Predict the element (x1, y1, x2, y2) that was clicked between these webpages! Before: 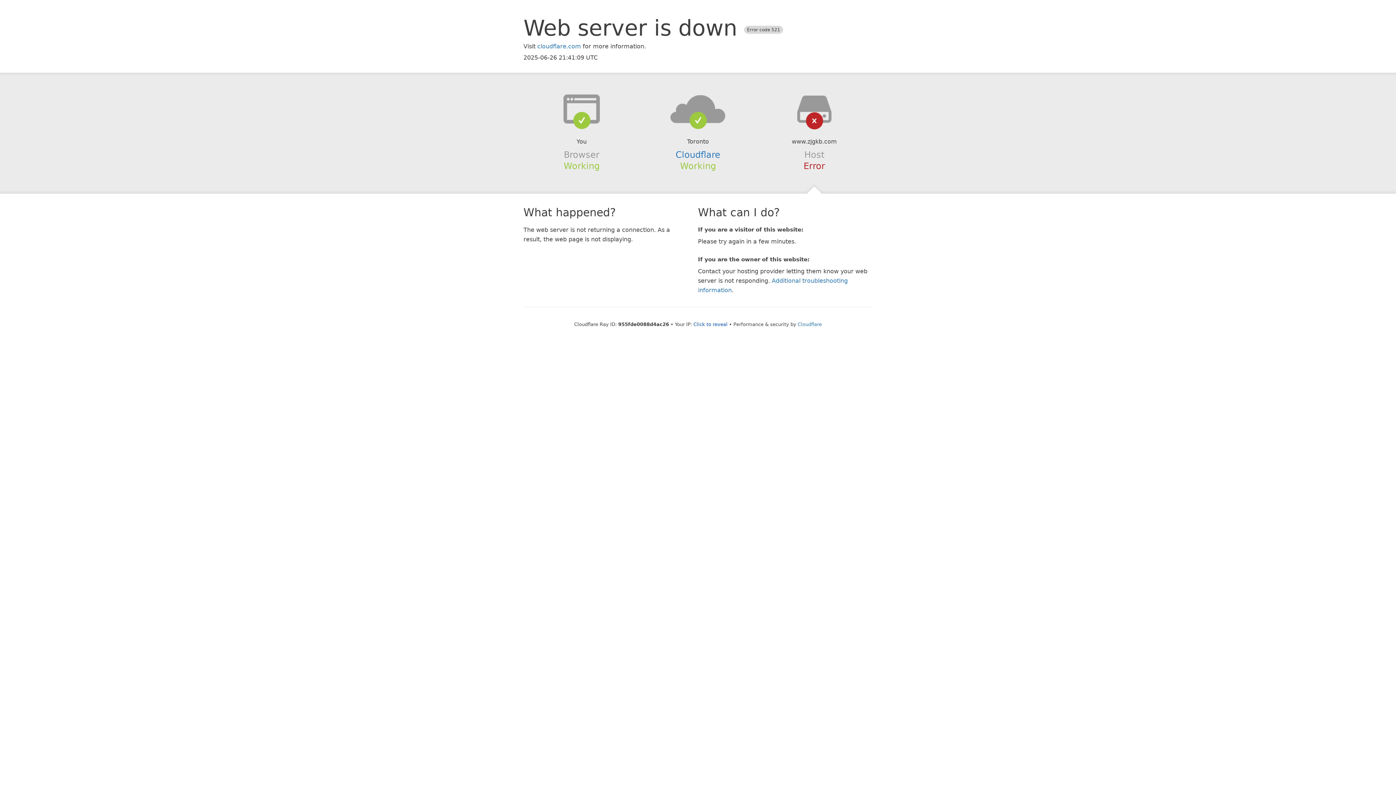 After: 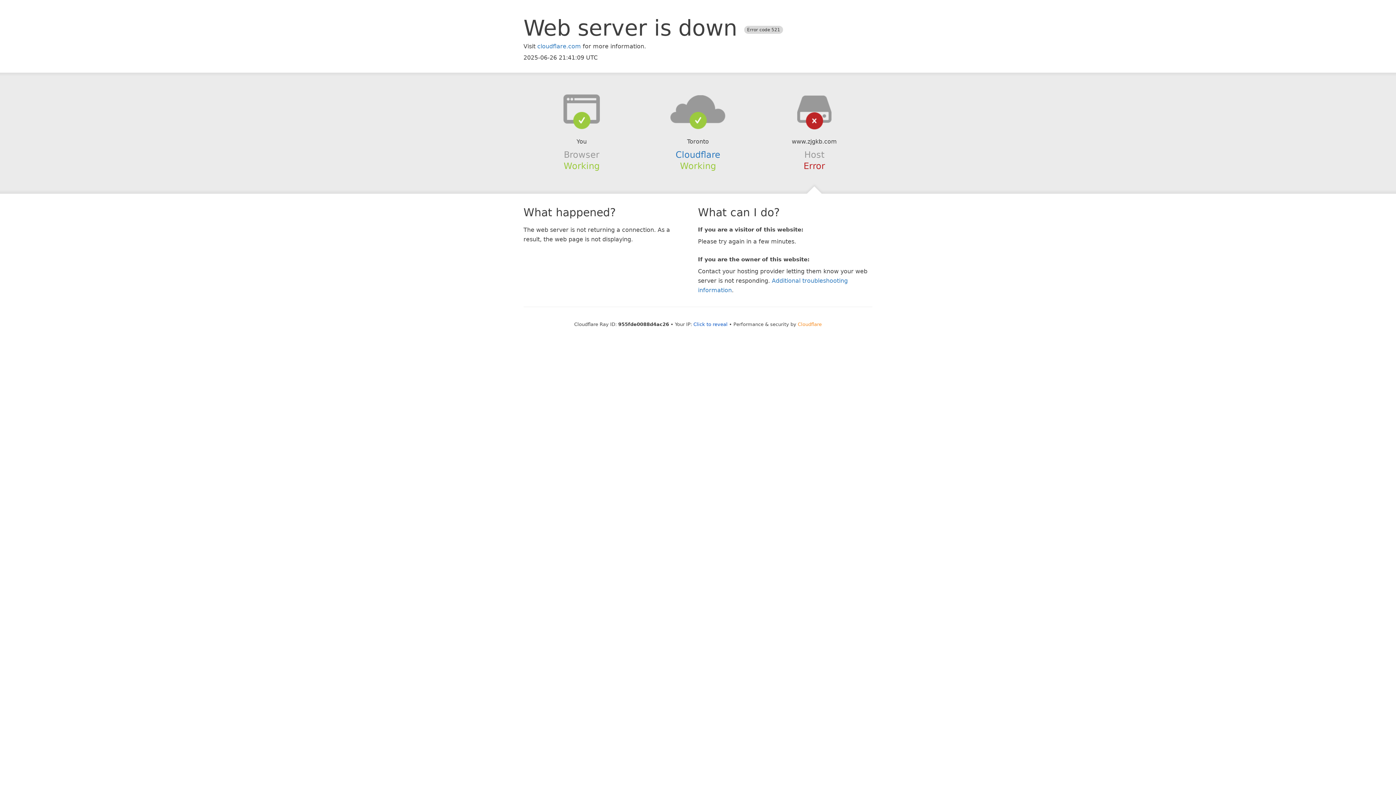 Action: bbox: (798, 321, 822, 327) label: Cloudflare